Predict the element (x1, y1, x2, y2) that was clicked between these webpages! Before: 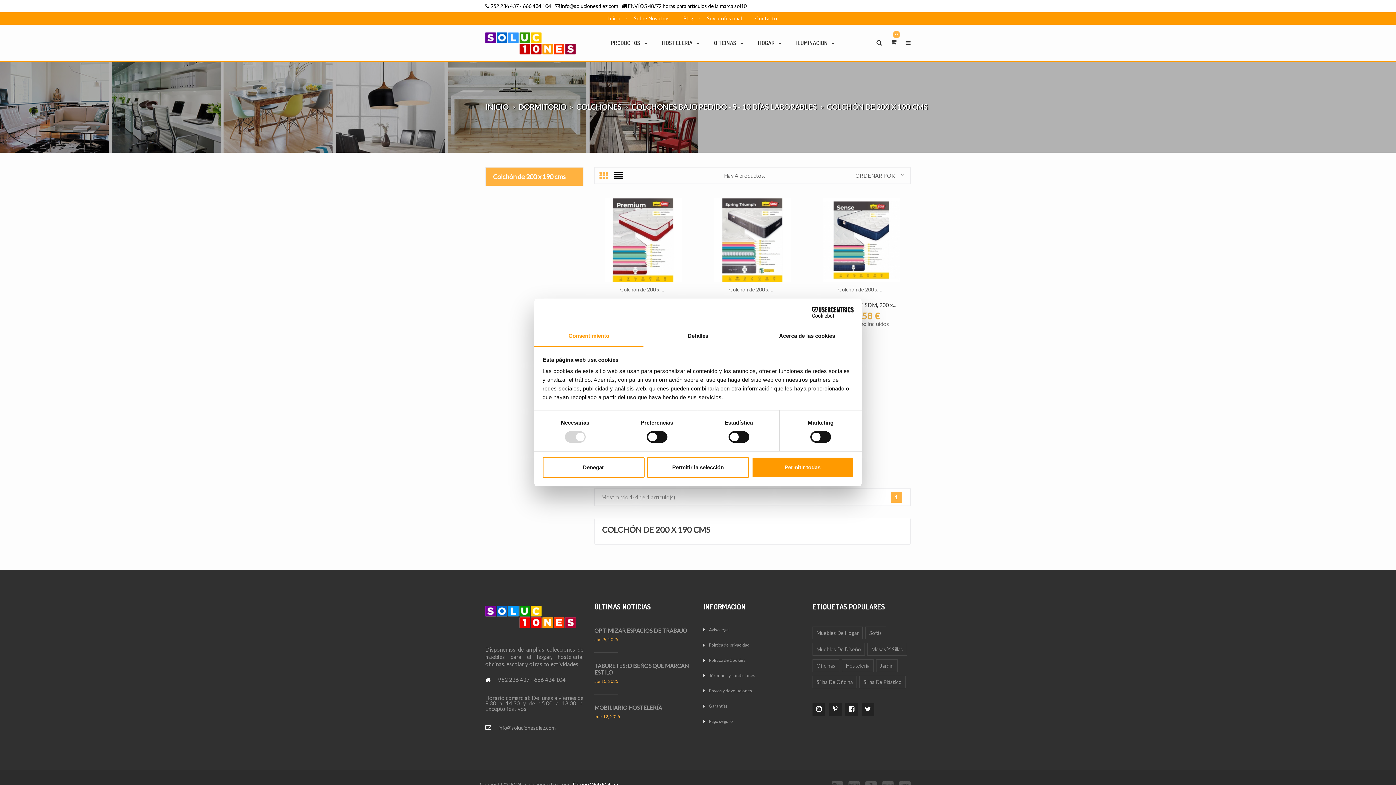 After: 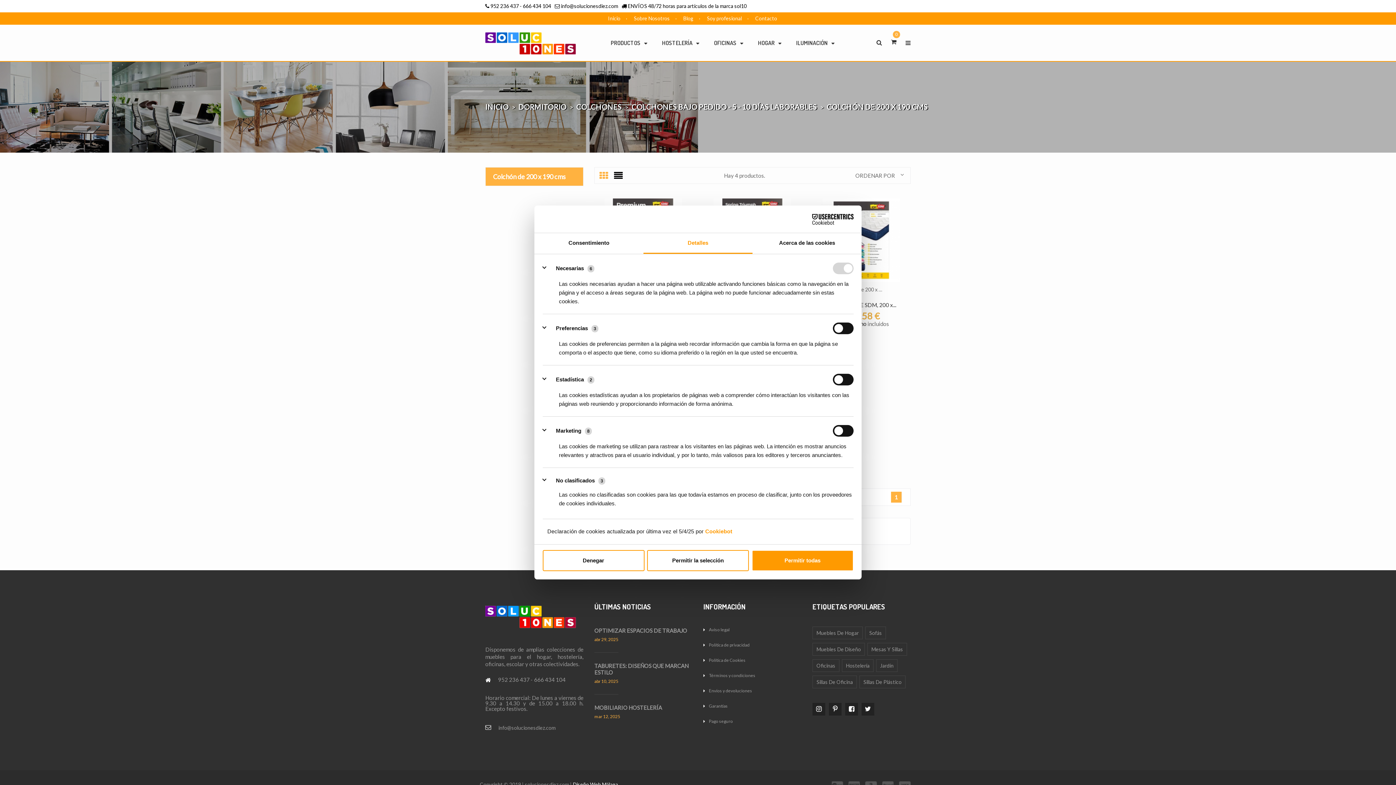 Action: label: Detalles bbox: (643, 326, 752, 347)